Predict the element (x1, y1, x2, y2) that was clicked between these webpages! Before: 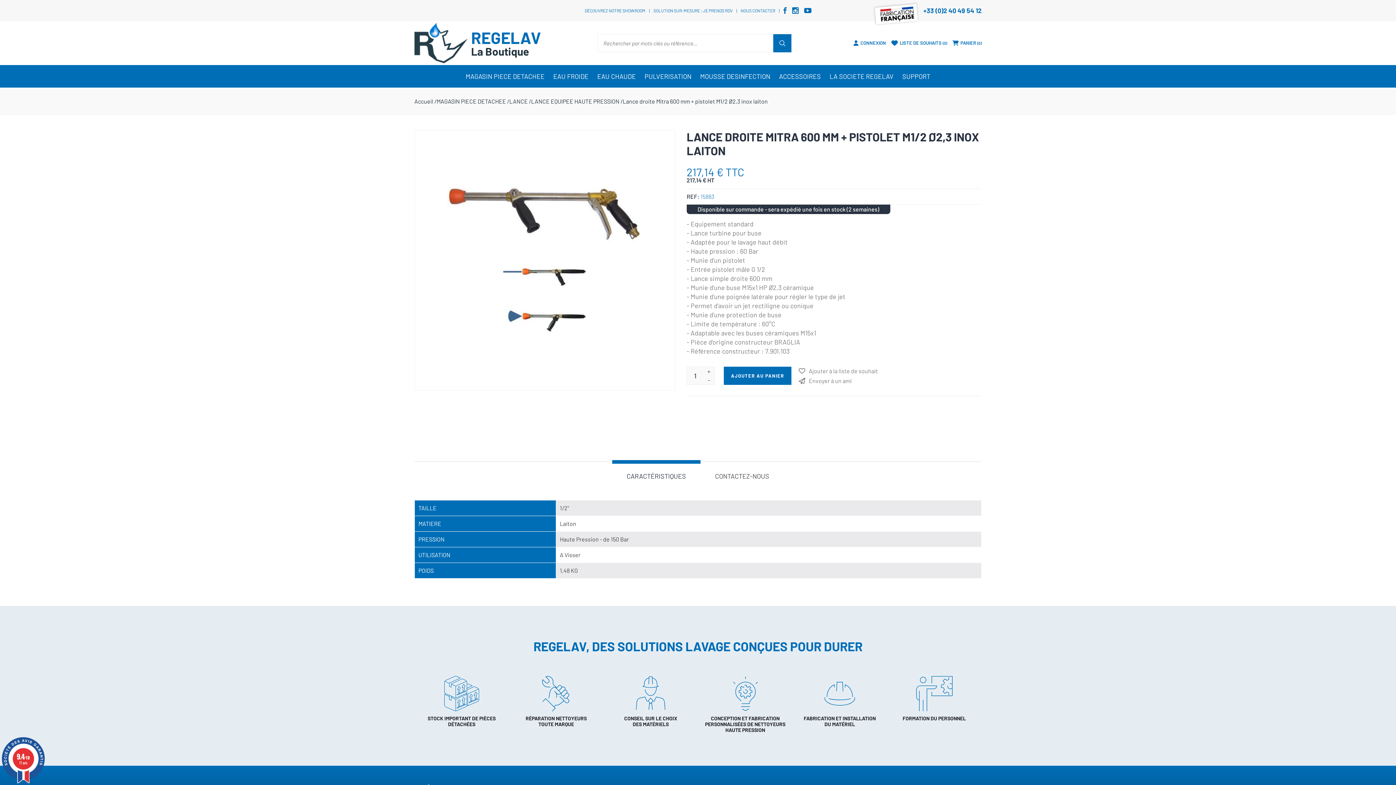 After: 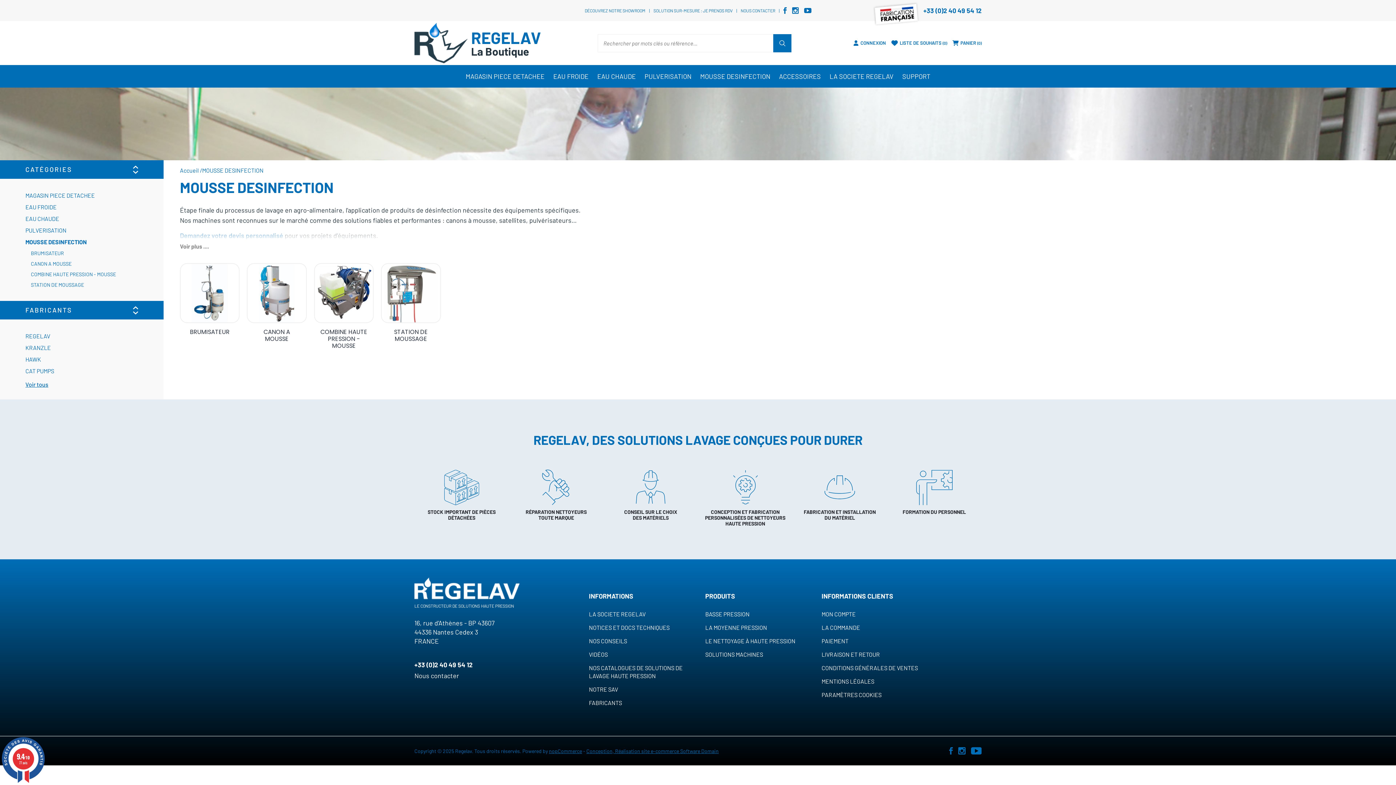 Action: label: MOUSSE DESINFECTION bbox: (696, 65, 774, 87)